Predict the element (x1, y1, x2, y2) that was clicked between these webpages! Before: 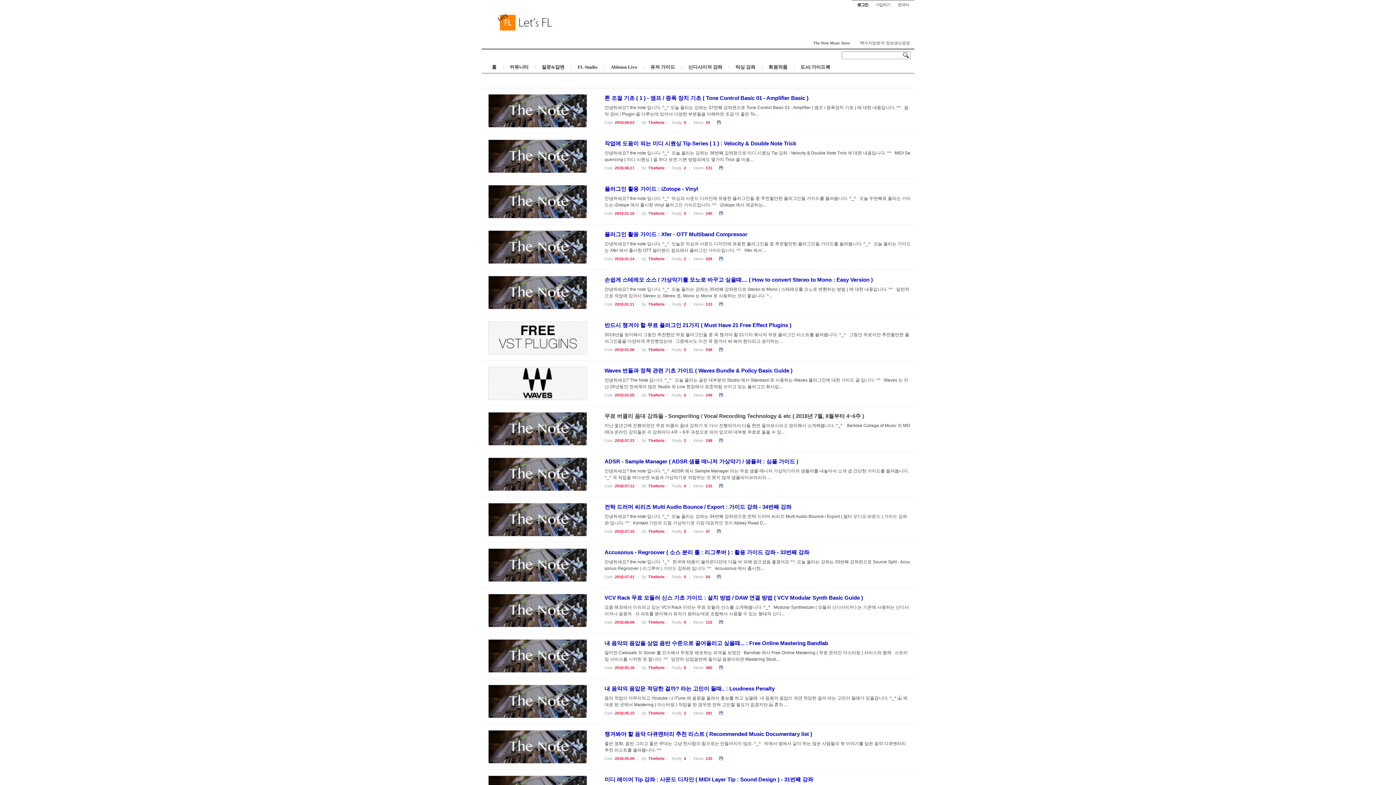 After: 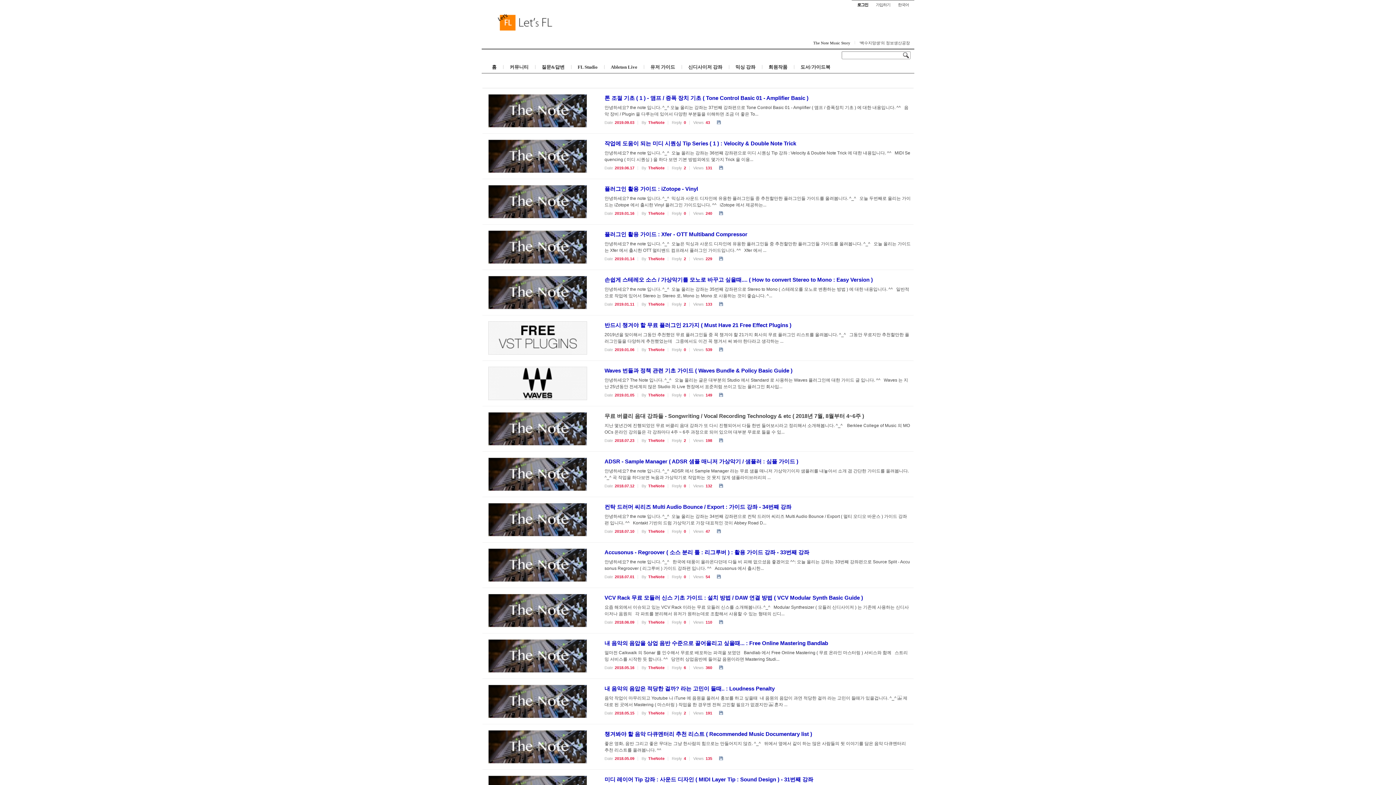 Action: bbox: (482, 724, 914, 770) label: Read More